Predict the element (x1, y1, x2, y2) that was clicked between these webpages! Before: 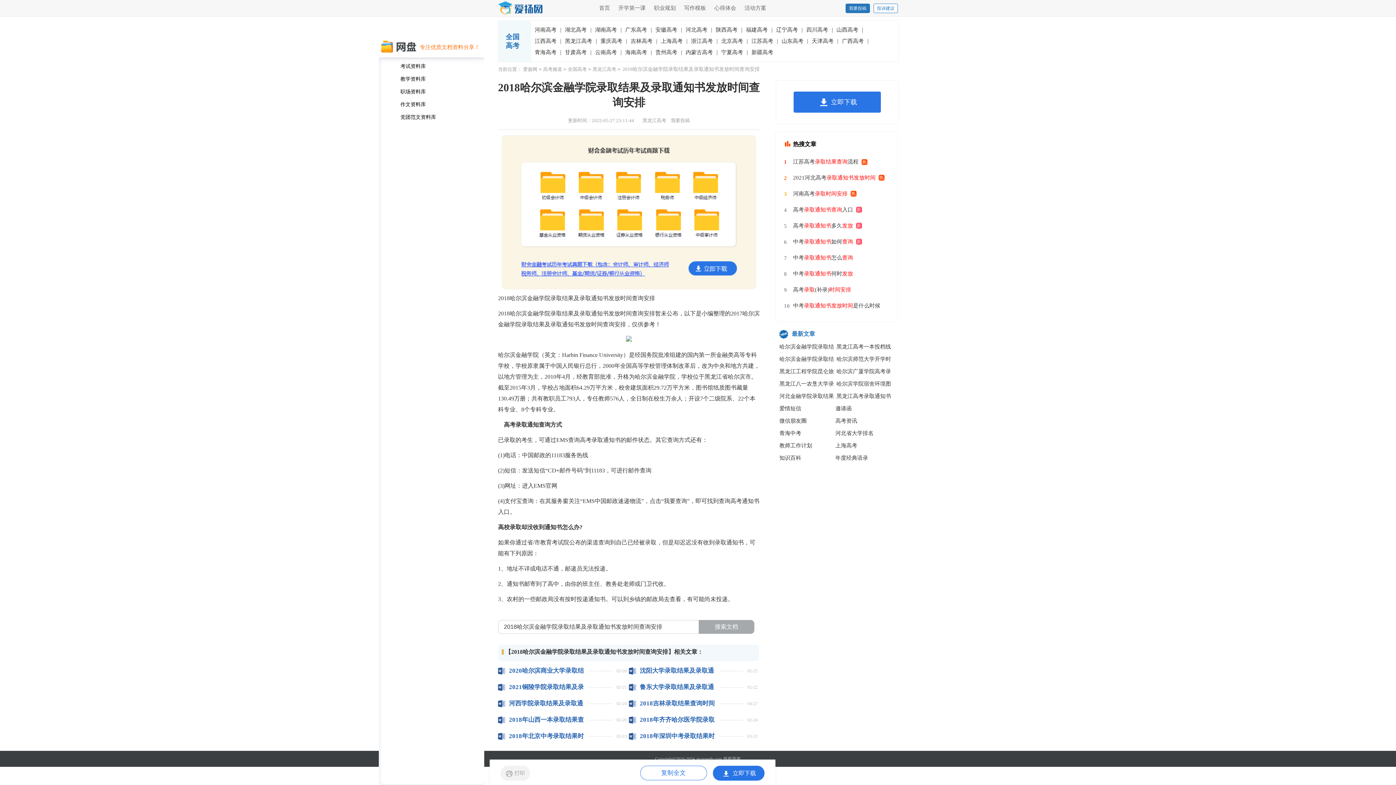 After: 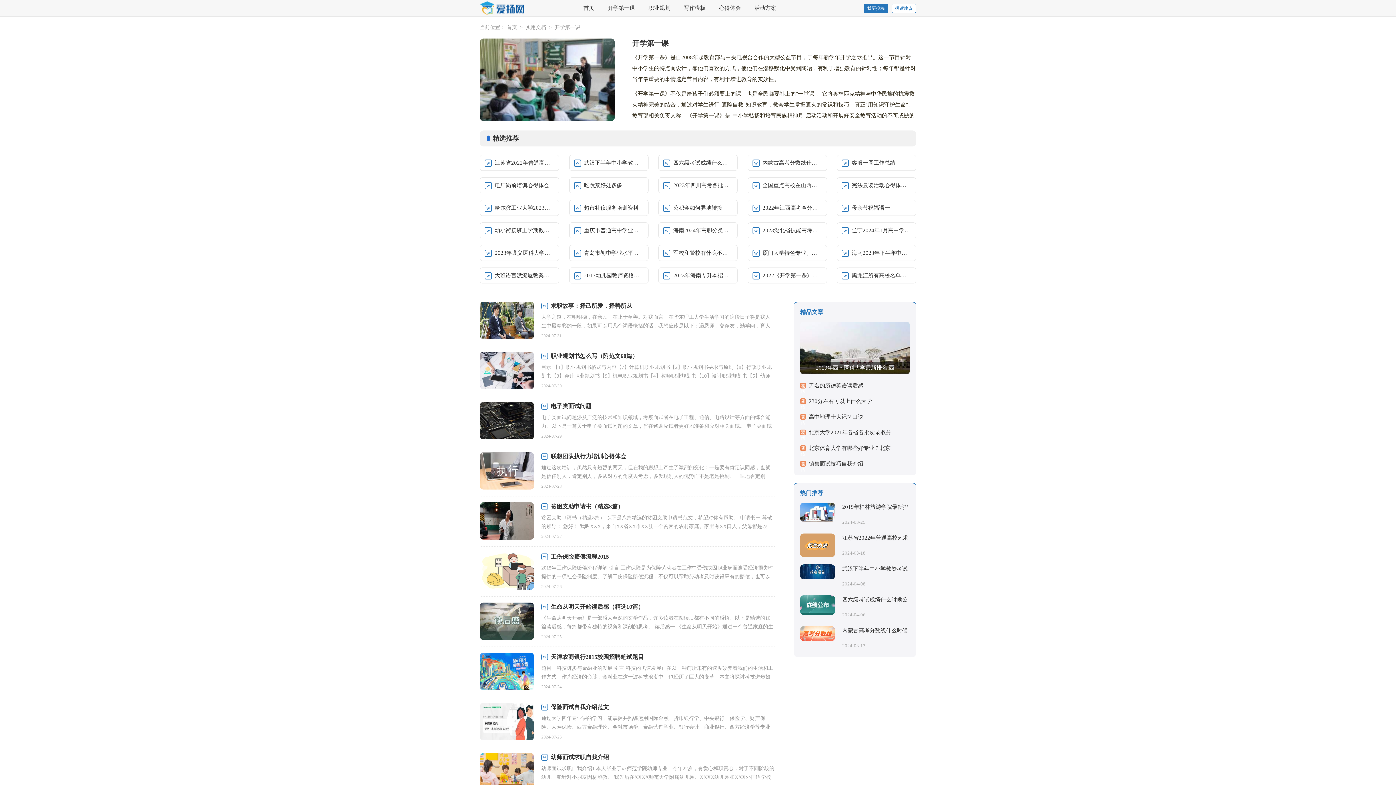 Action: bbox: (614, 5, 649, 10) label: 开学第一课